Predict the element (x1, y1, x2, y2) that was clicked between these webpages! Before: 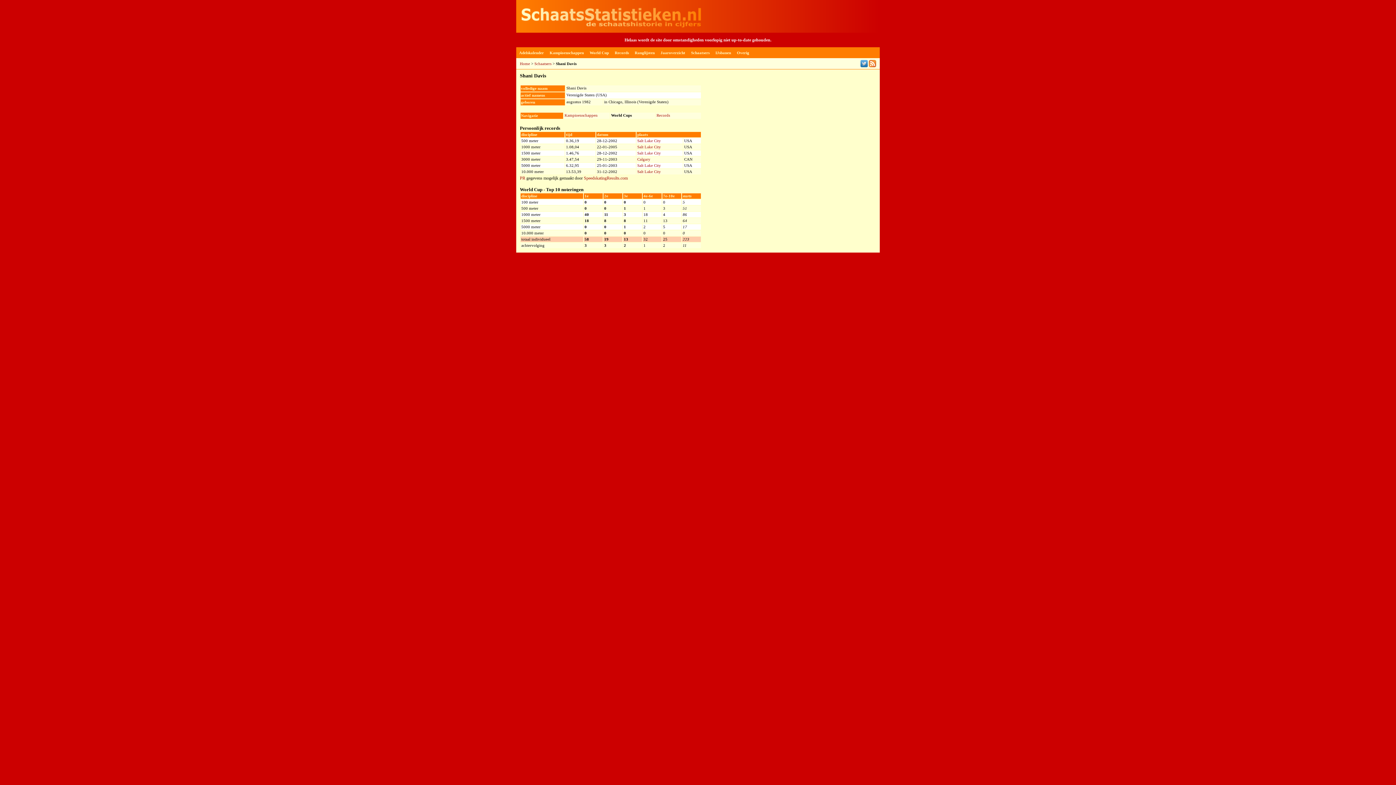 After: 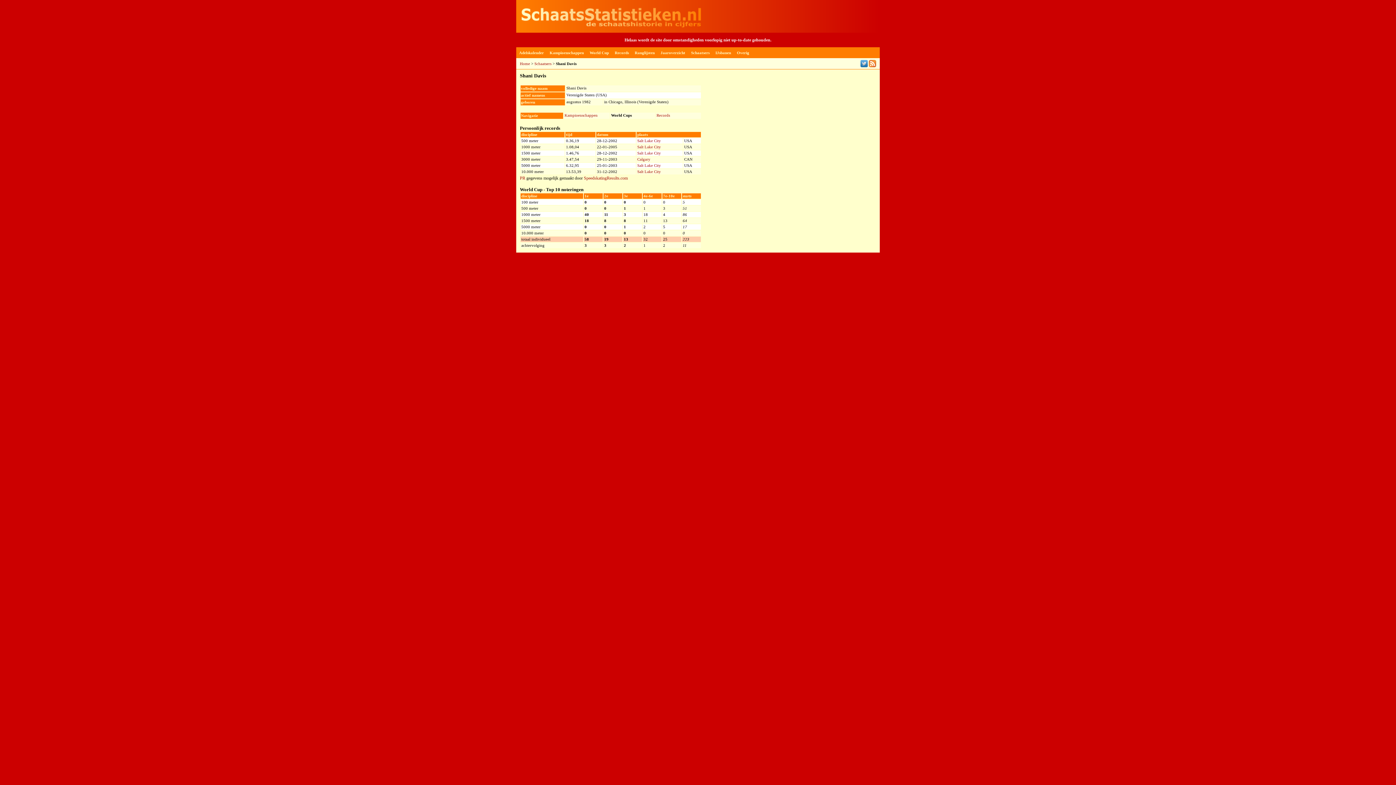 Action: bbox: (869, 63, 876, 68)